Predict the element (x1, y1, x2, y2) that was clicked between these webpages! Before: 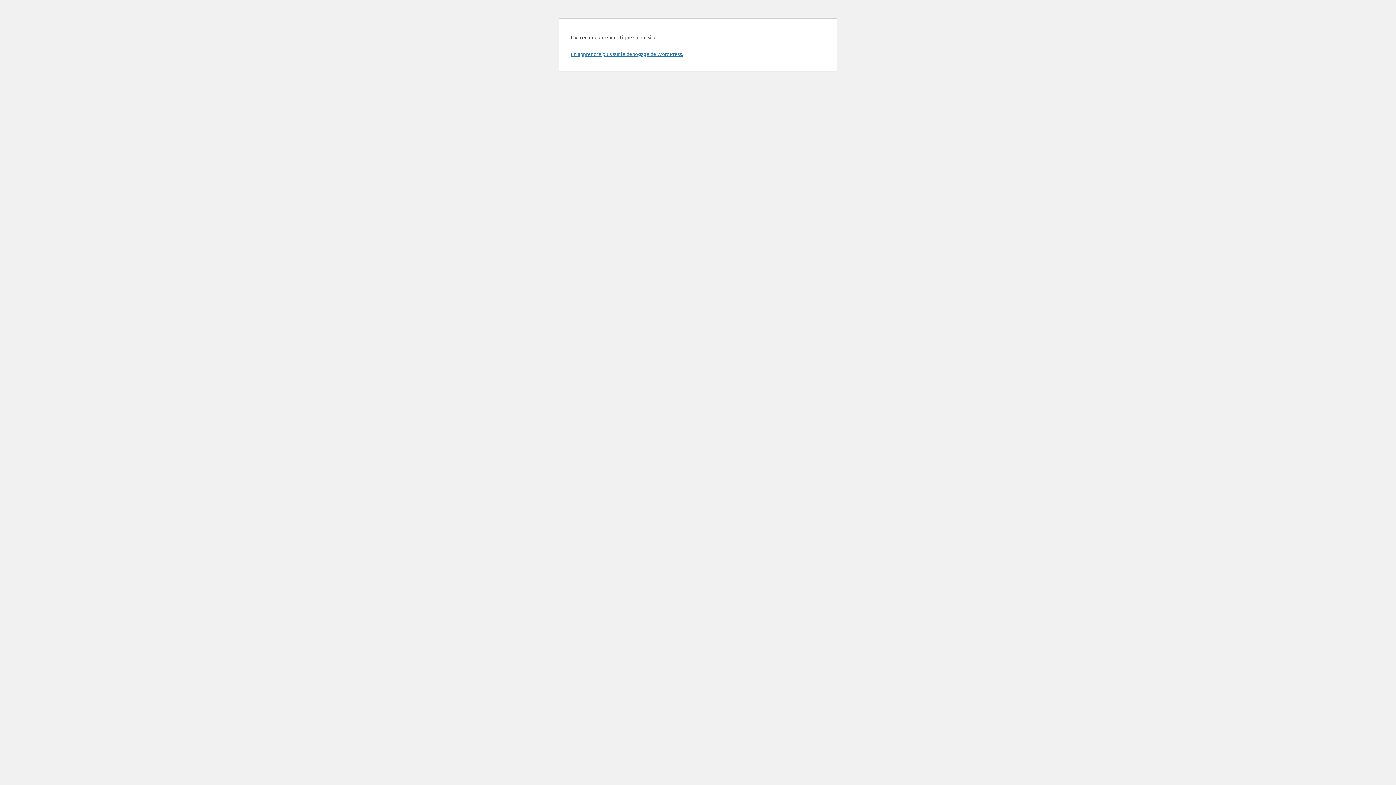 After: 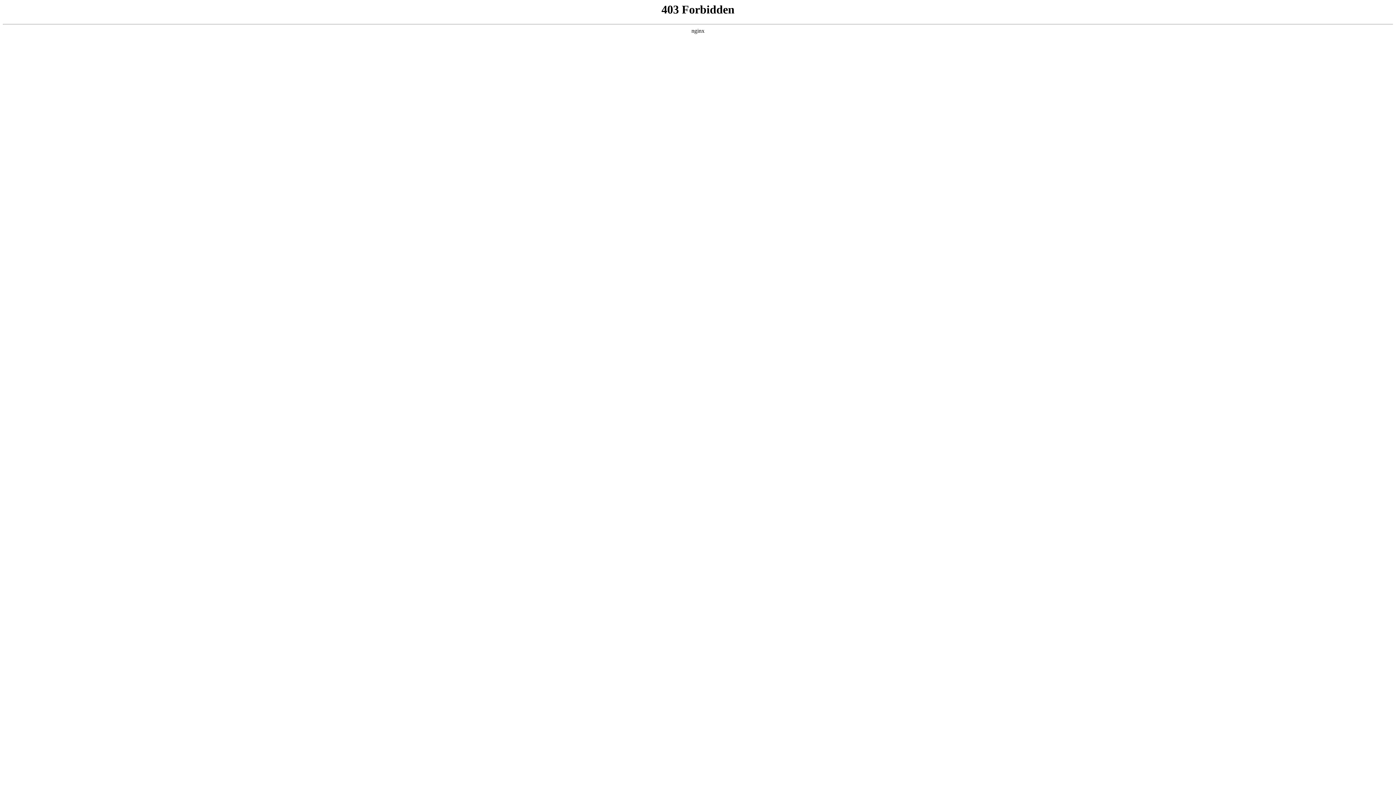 Action: label: En apprendre plus sur le débogage de WordPress. bbox: (570, 50, 683, 57)